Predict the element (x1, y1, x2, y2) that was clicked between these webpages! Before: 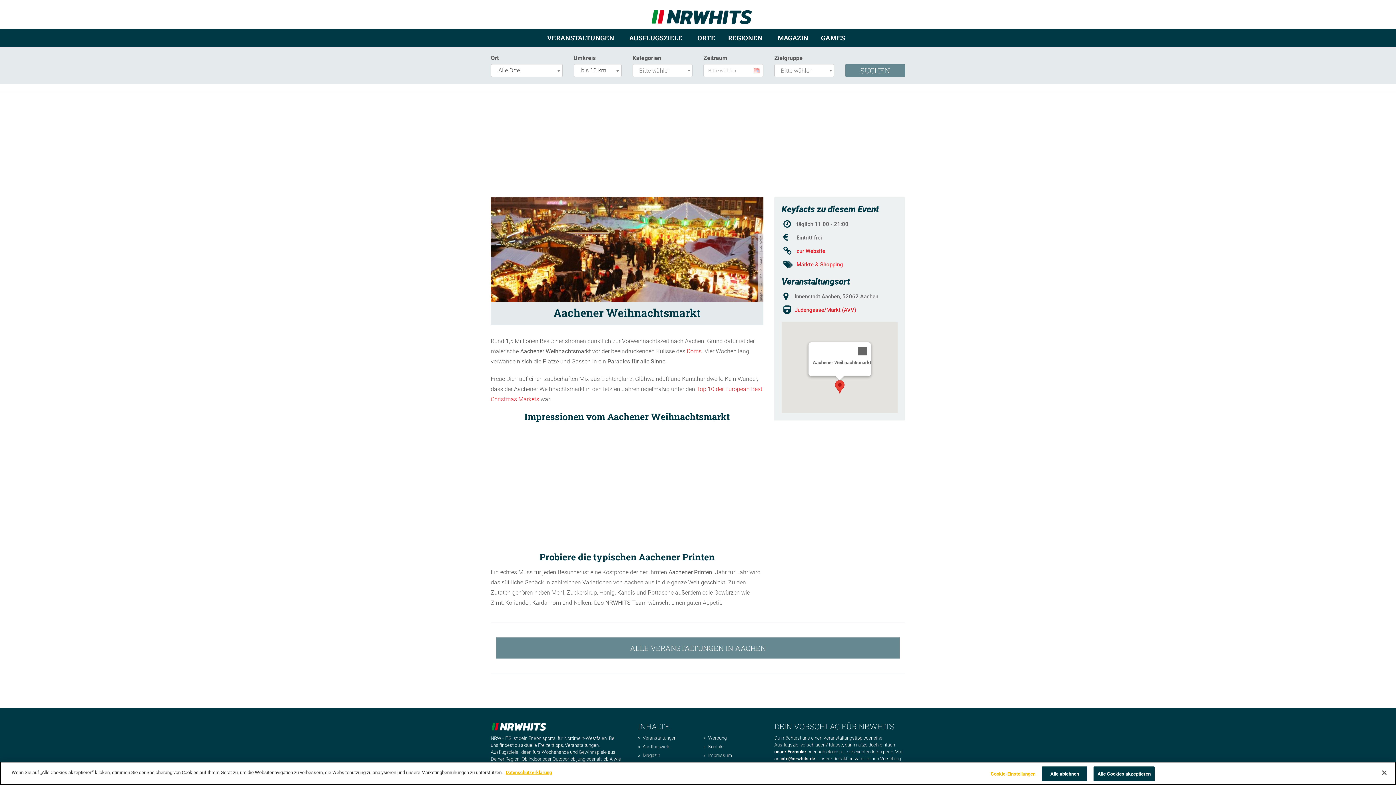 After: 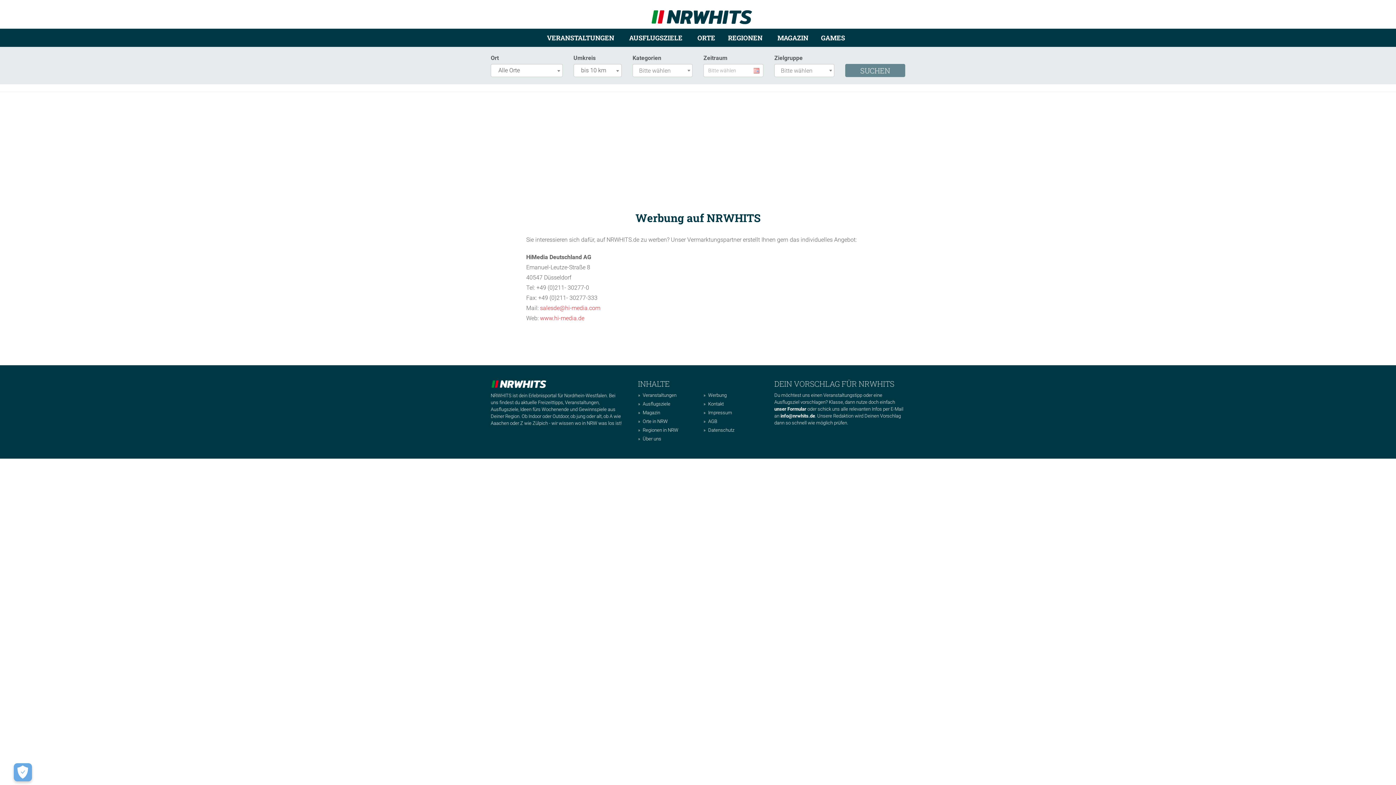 Action: bbox: (708, 735, 726, 741) label: Werbung